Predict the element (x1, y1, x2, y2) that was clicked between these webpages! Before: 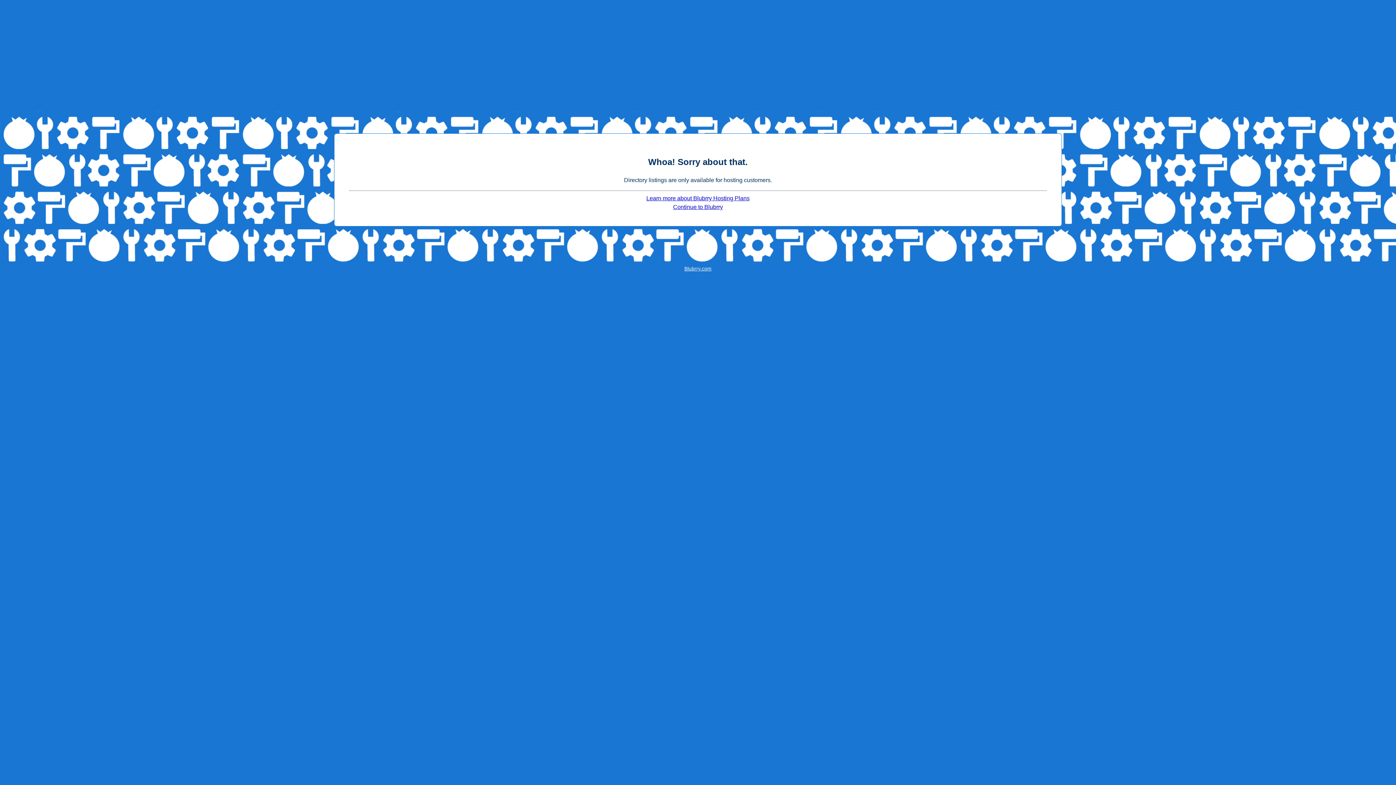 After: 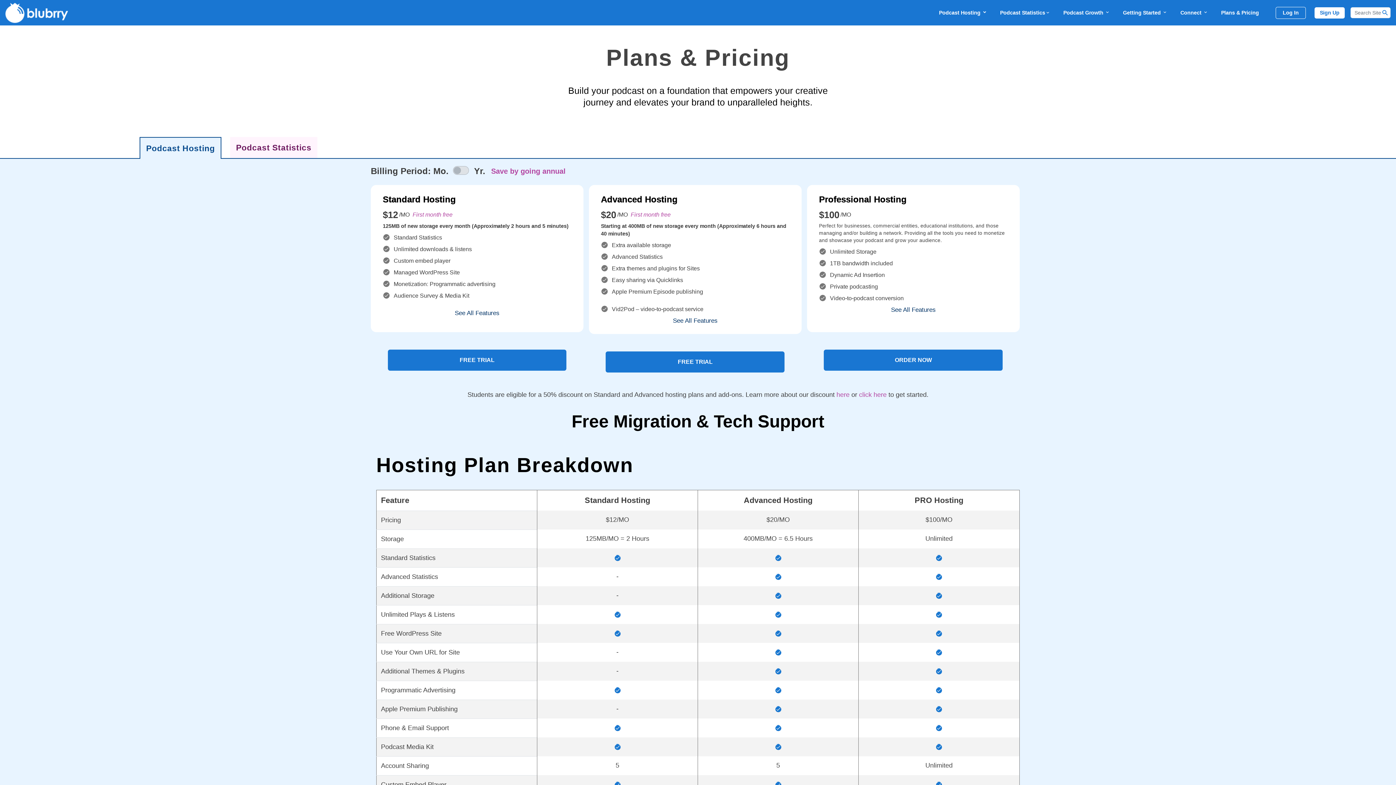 Action: label: Learn more about Blubrry Hosting Plans bbox: (646, 195, 749, 201)